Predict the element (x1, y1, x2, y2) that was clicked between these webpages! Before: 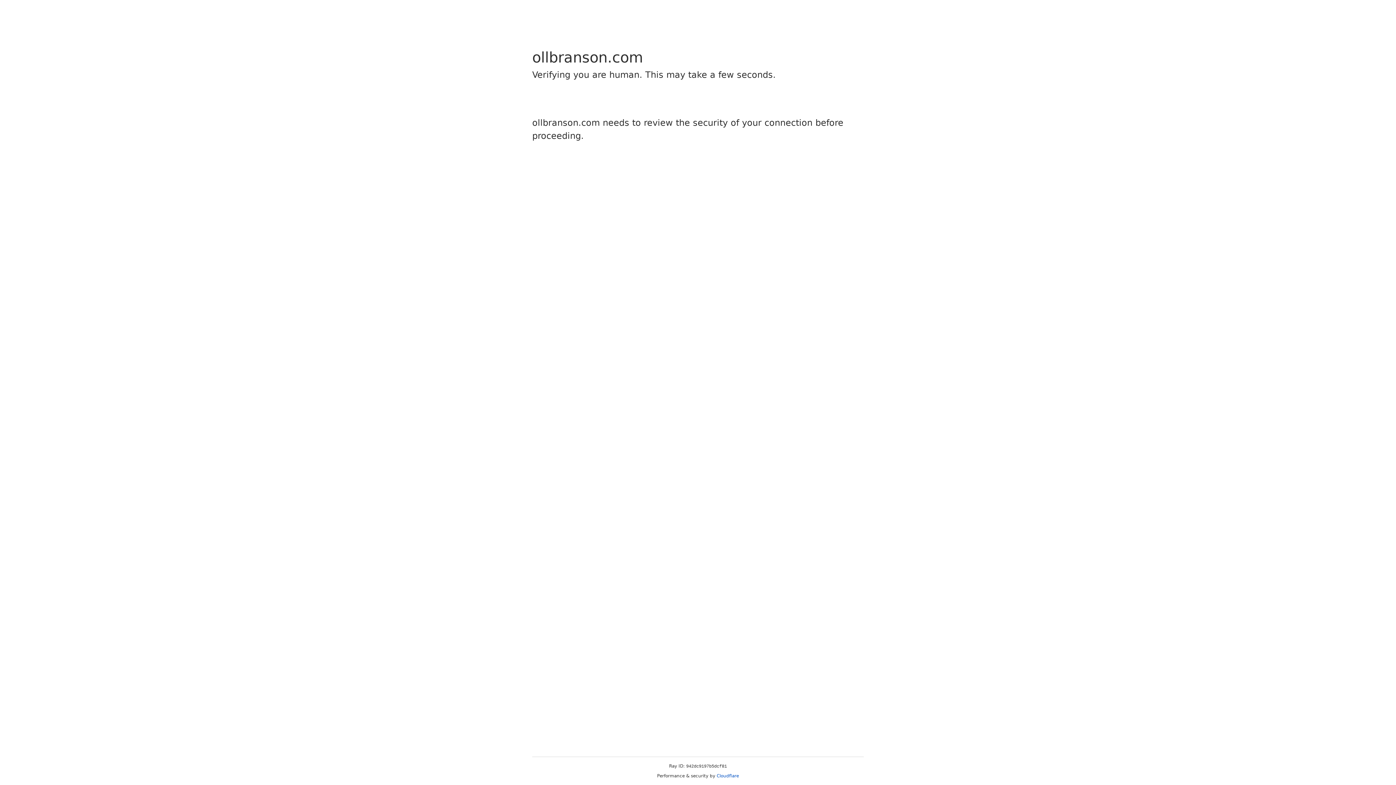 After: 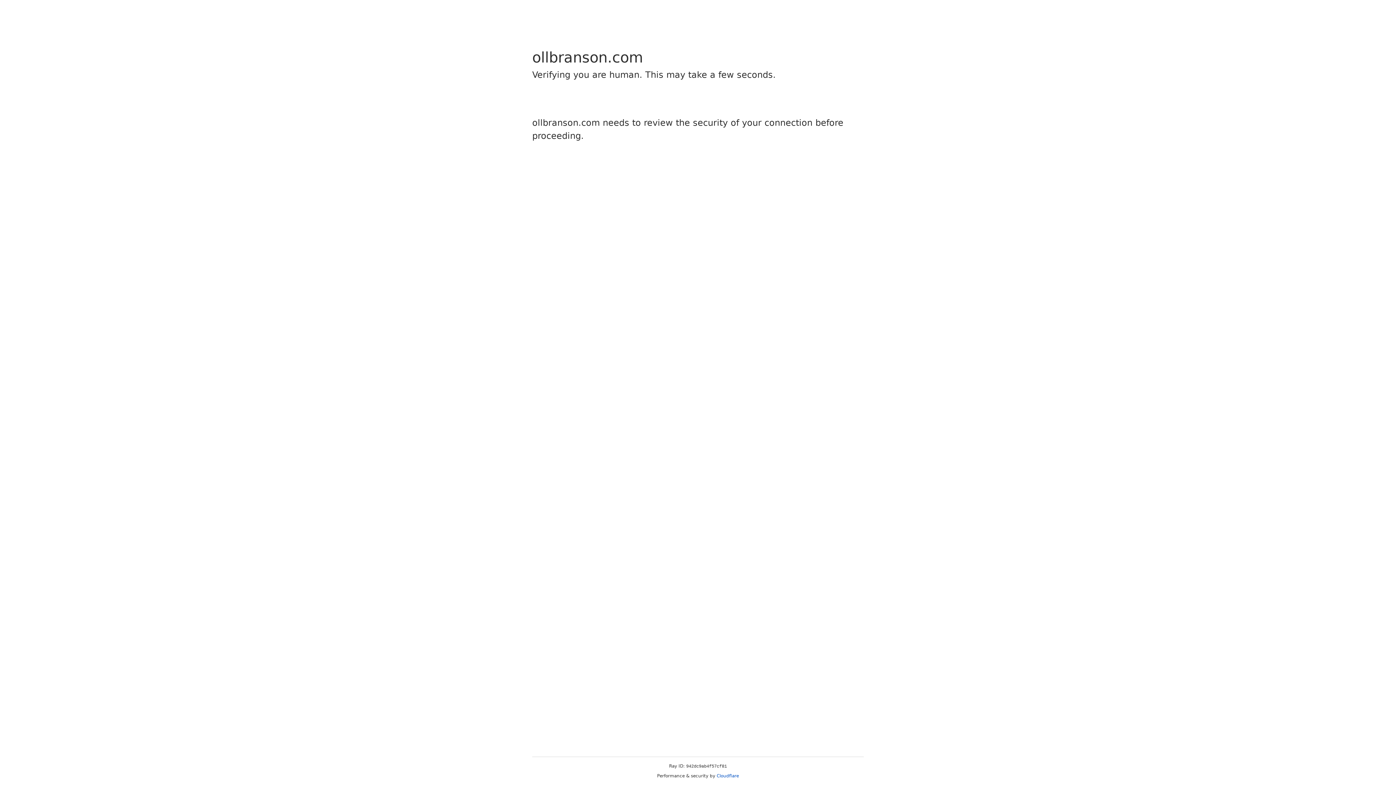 Action: label: Cloudflare bbox: (716, 773, 739, 778)